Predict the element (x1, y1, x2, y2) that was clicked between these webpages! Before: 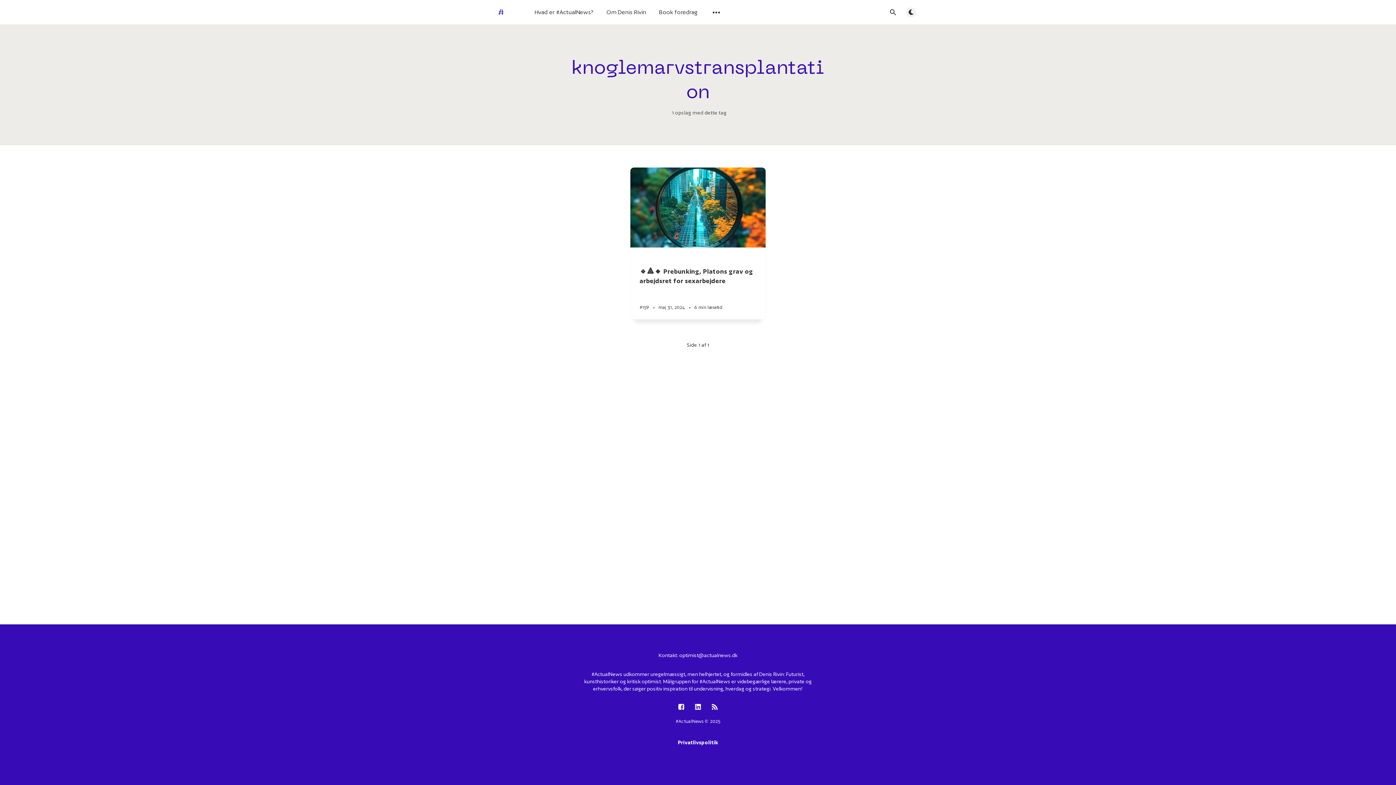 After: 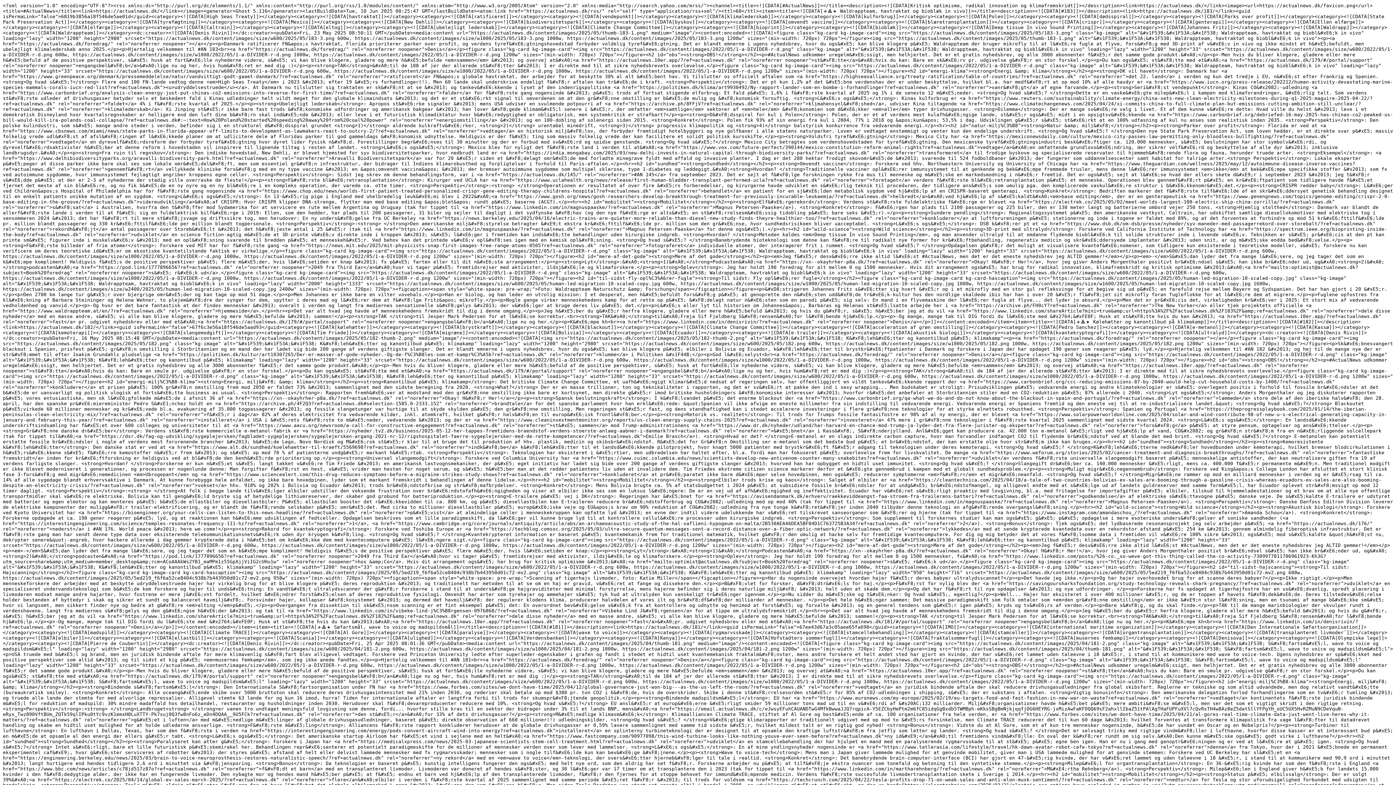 Action: bbox: (712, 704, 717, 711) label: RSS